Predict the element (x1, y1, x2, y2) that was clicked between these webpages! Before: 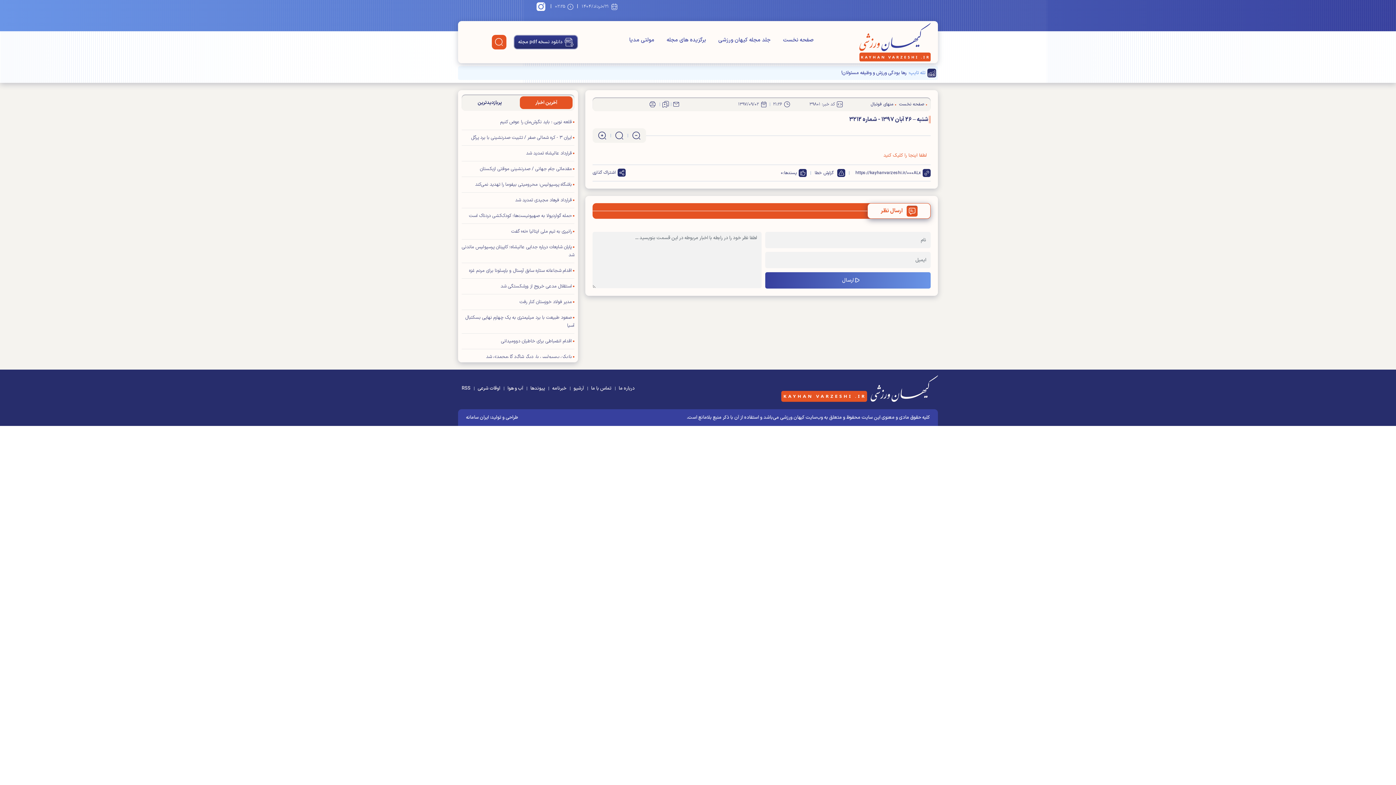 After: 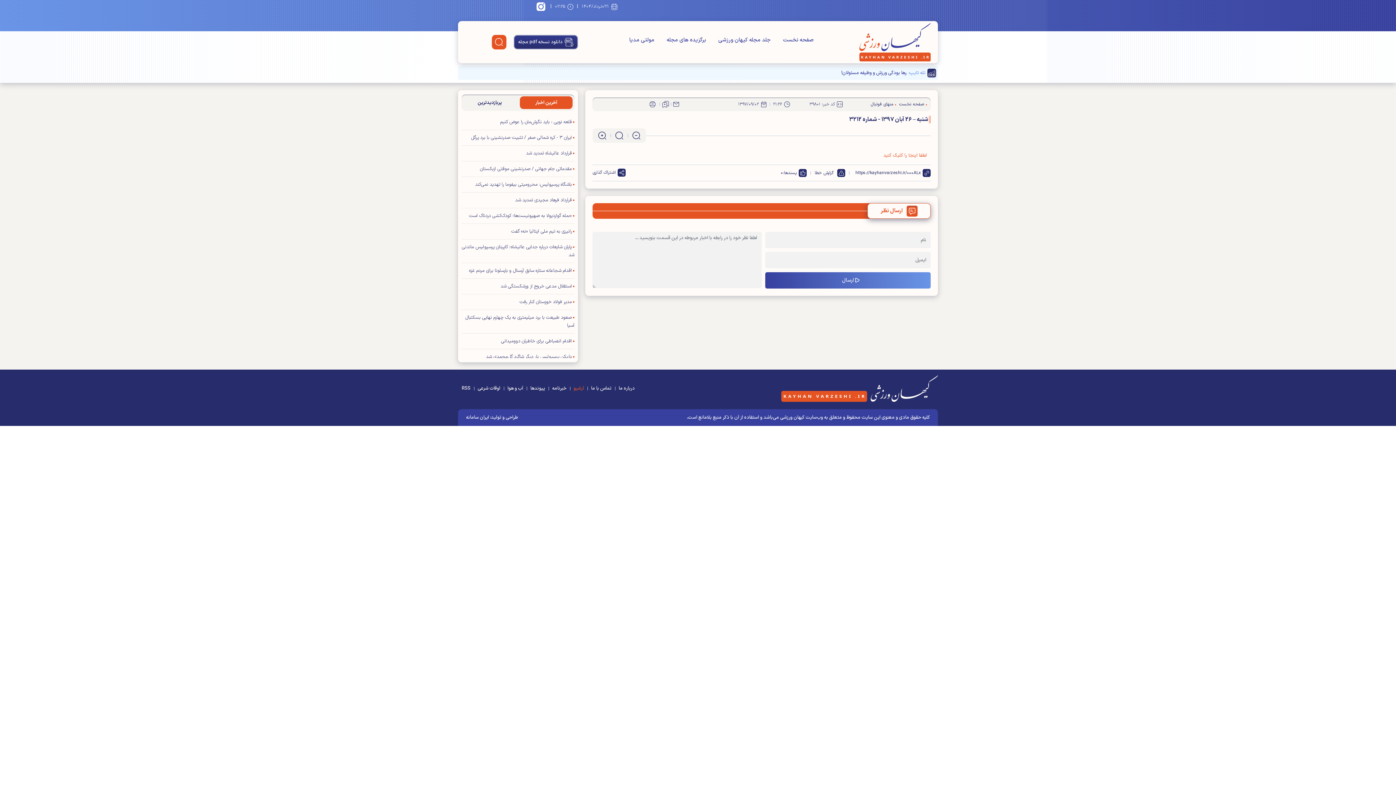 Action: bbox: (570, 385, 587, 392) label: آرشیو